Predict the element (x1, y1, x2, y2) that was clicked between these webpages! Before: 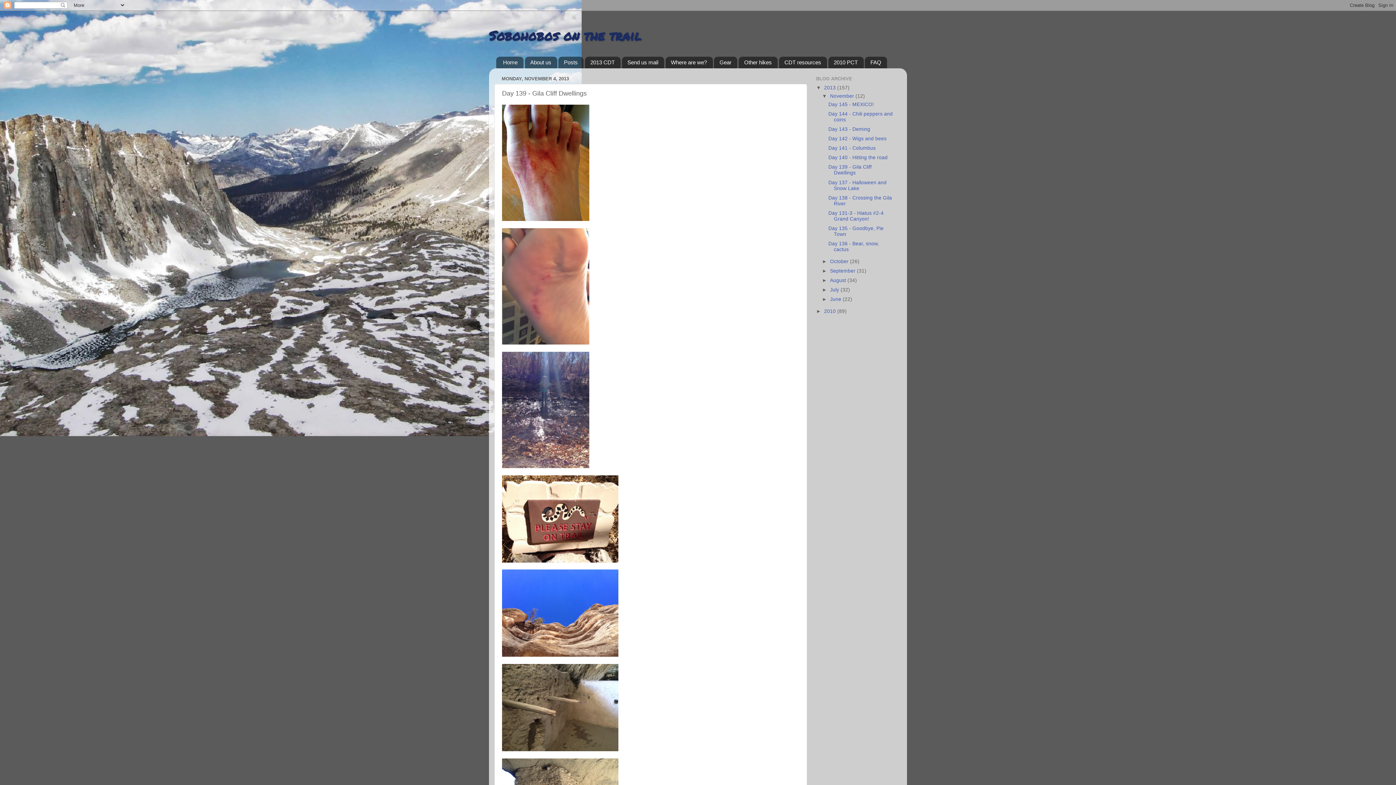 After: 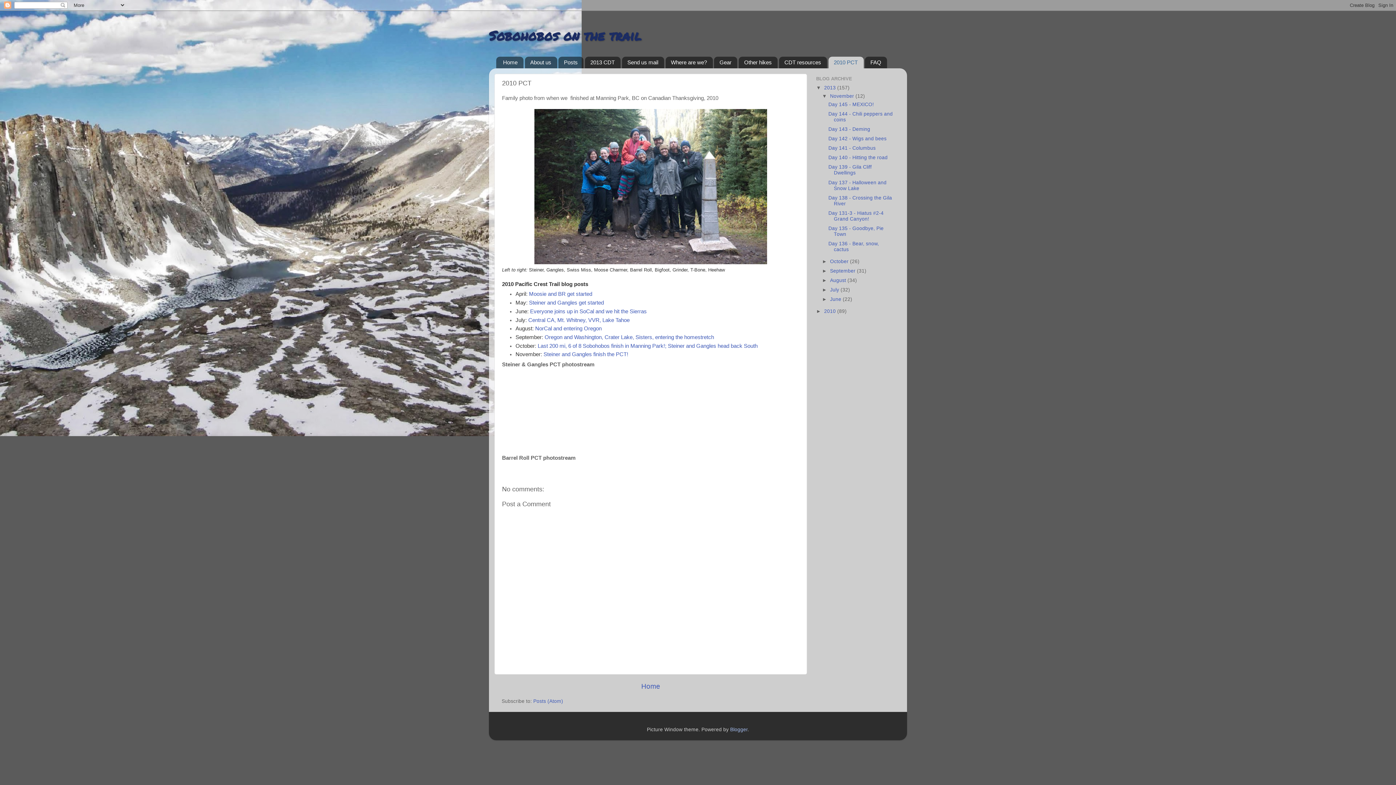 Action: label: 2010 PCT bbox: (828, 56, 863, 68)